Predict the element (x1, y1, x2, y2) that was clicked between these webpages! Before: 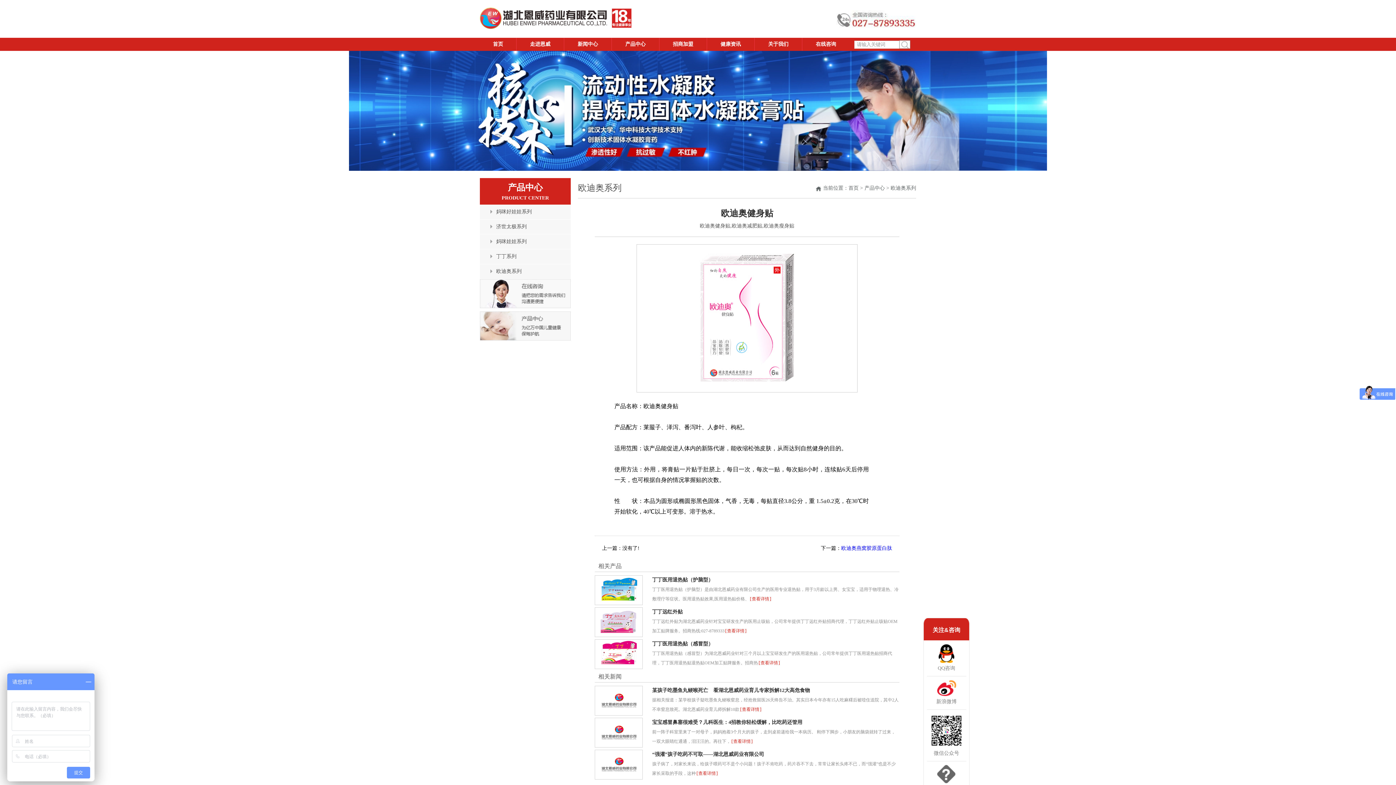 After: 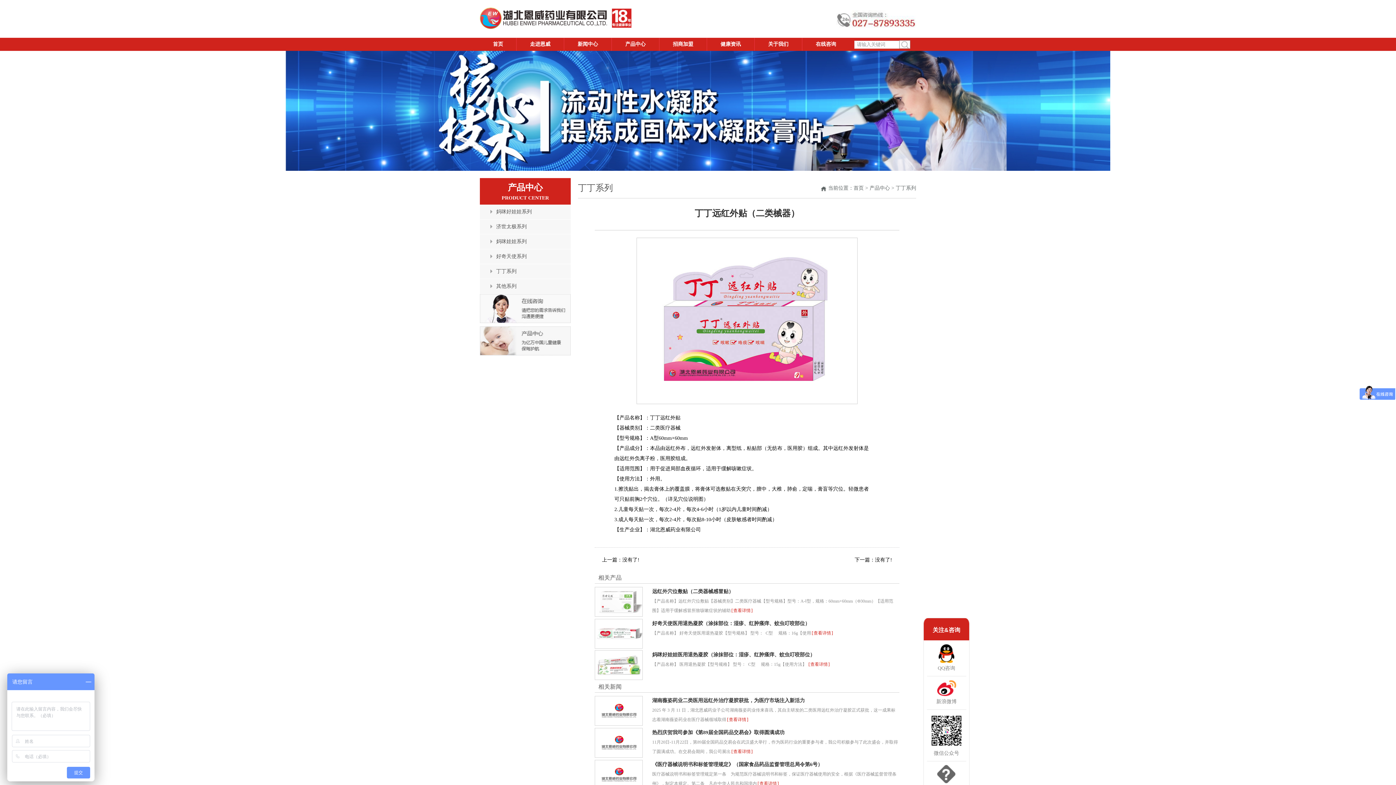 Action: bbox: (594, 633, 642, 638)